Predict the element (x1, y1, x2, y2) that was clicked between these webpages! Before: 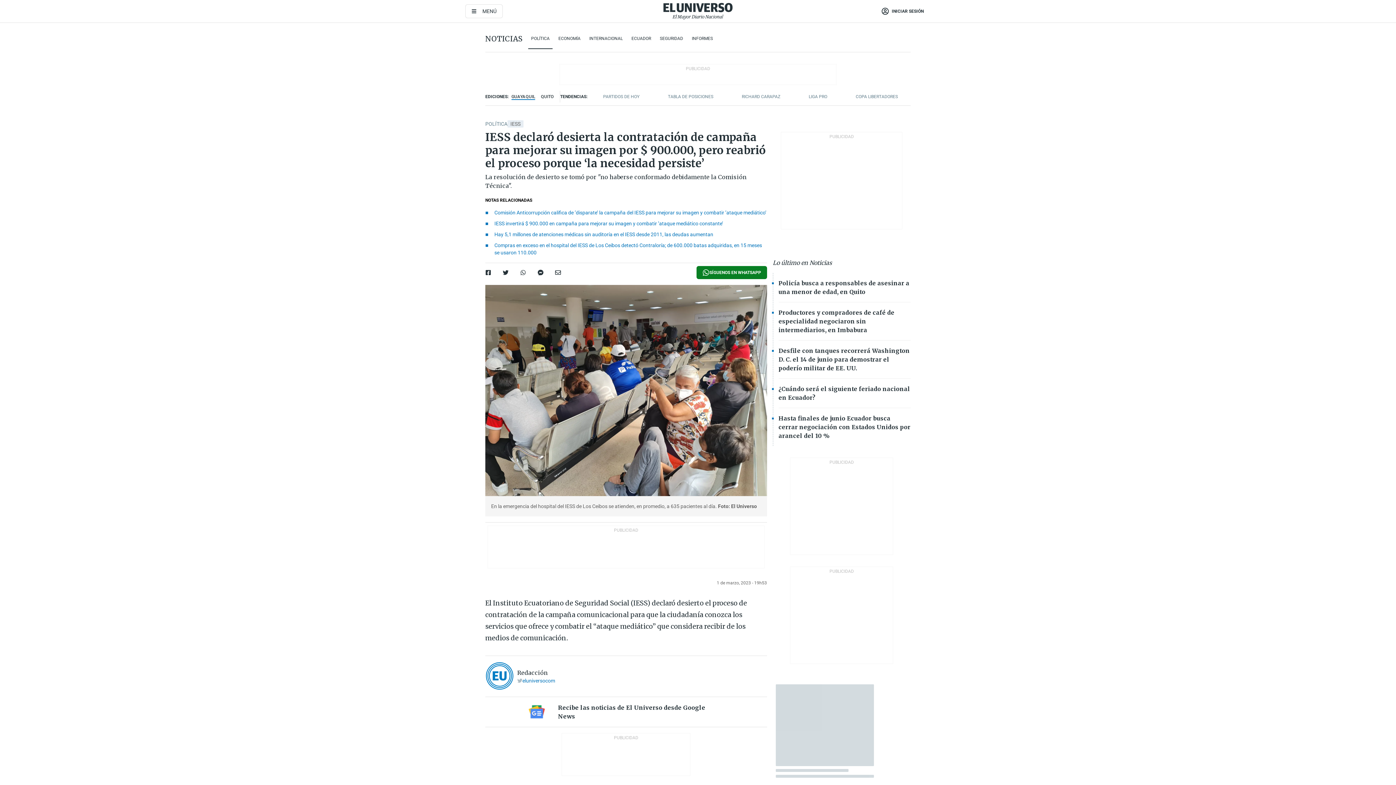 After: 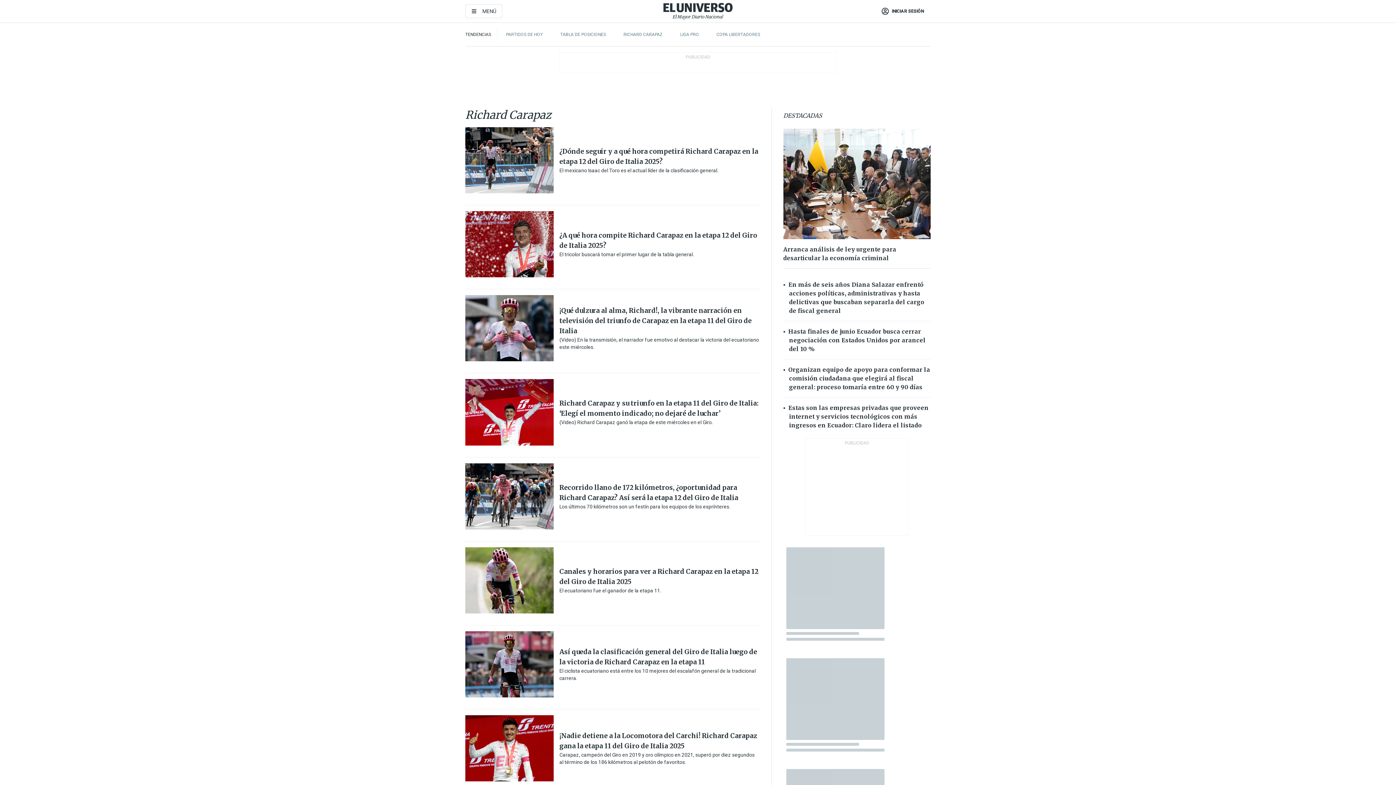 Action: label: RICHARD CARAPAZ bbox: (741, 94, 780, 99)